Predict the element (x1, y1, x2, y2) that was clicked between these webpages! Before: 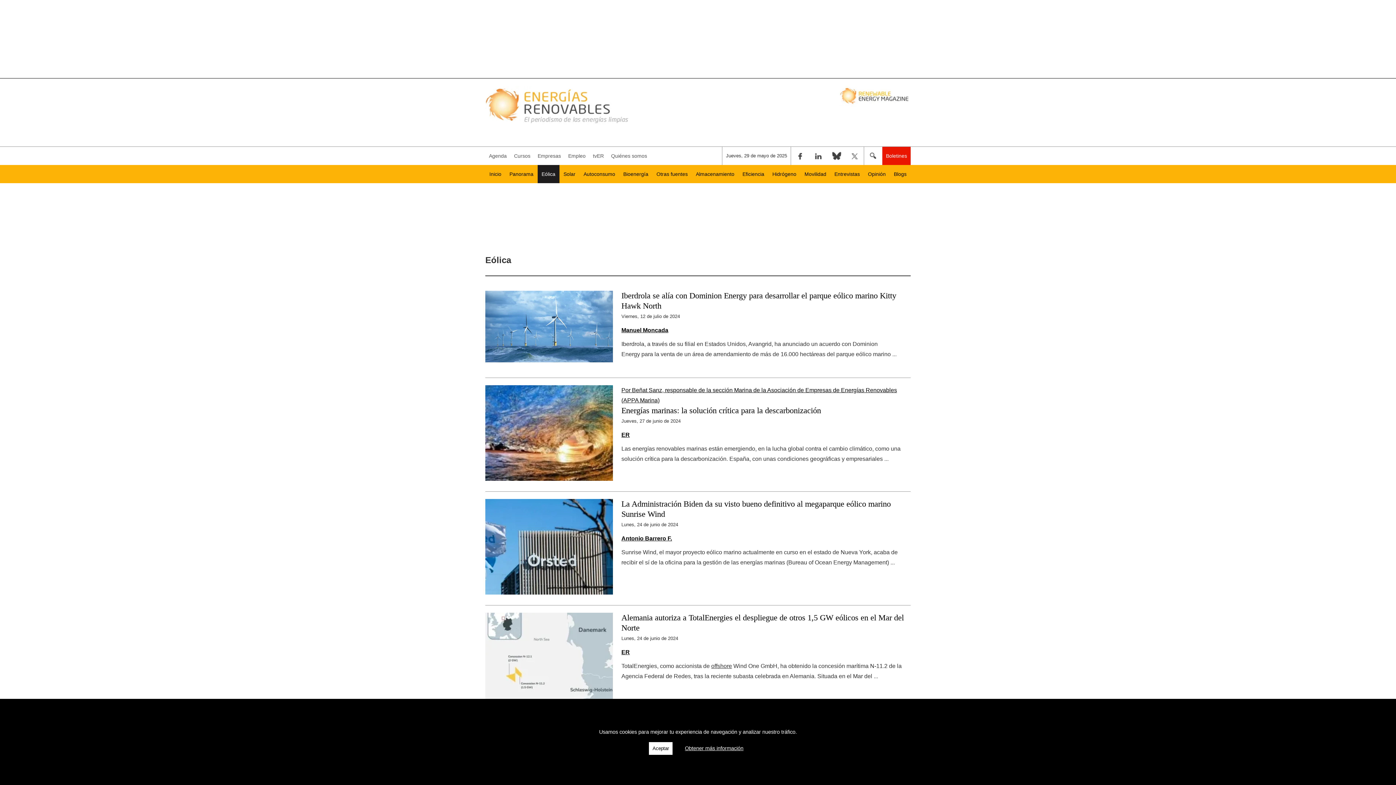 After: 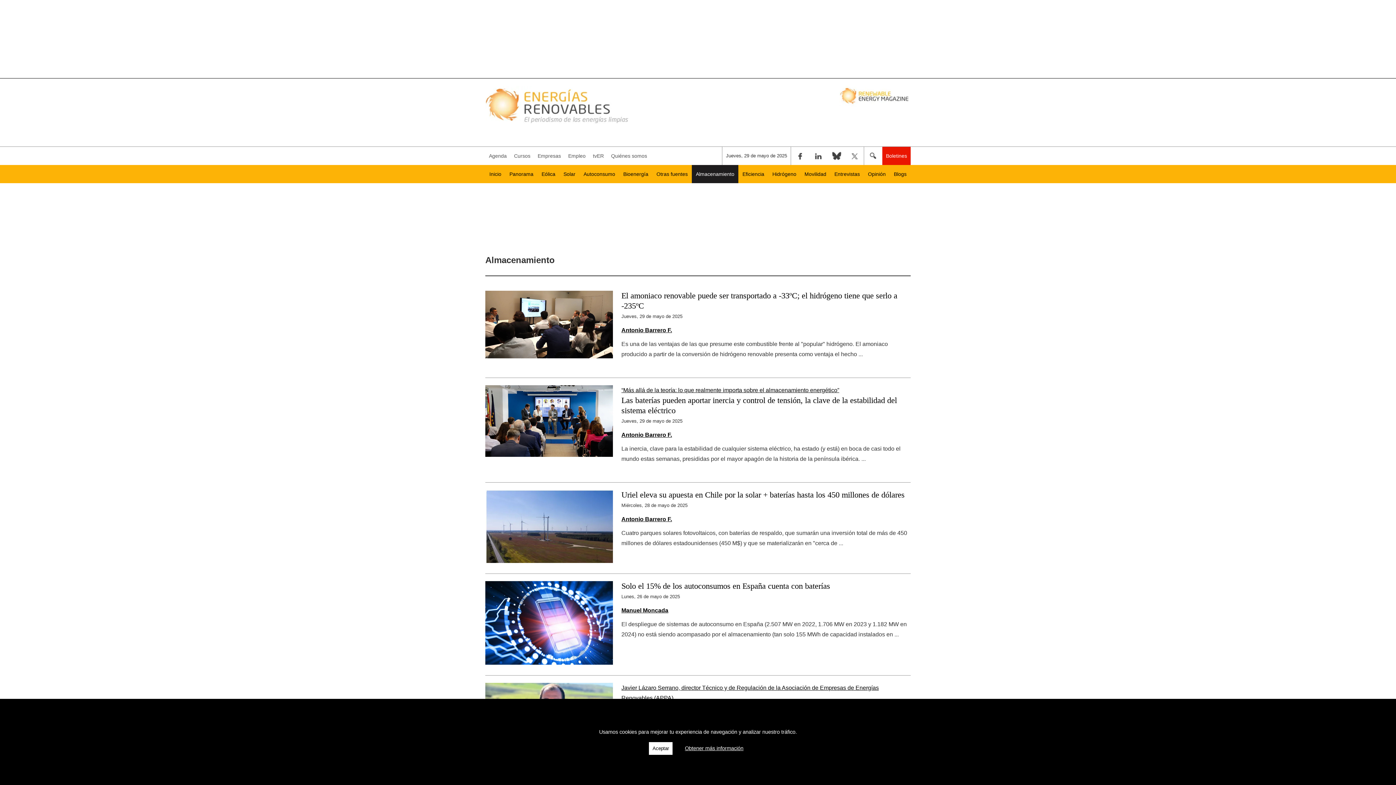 Action: label: Almacenamiento bbox: (691, 165, 738, 183)